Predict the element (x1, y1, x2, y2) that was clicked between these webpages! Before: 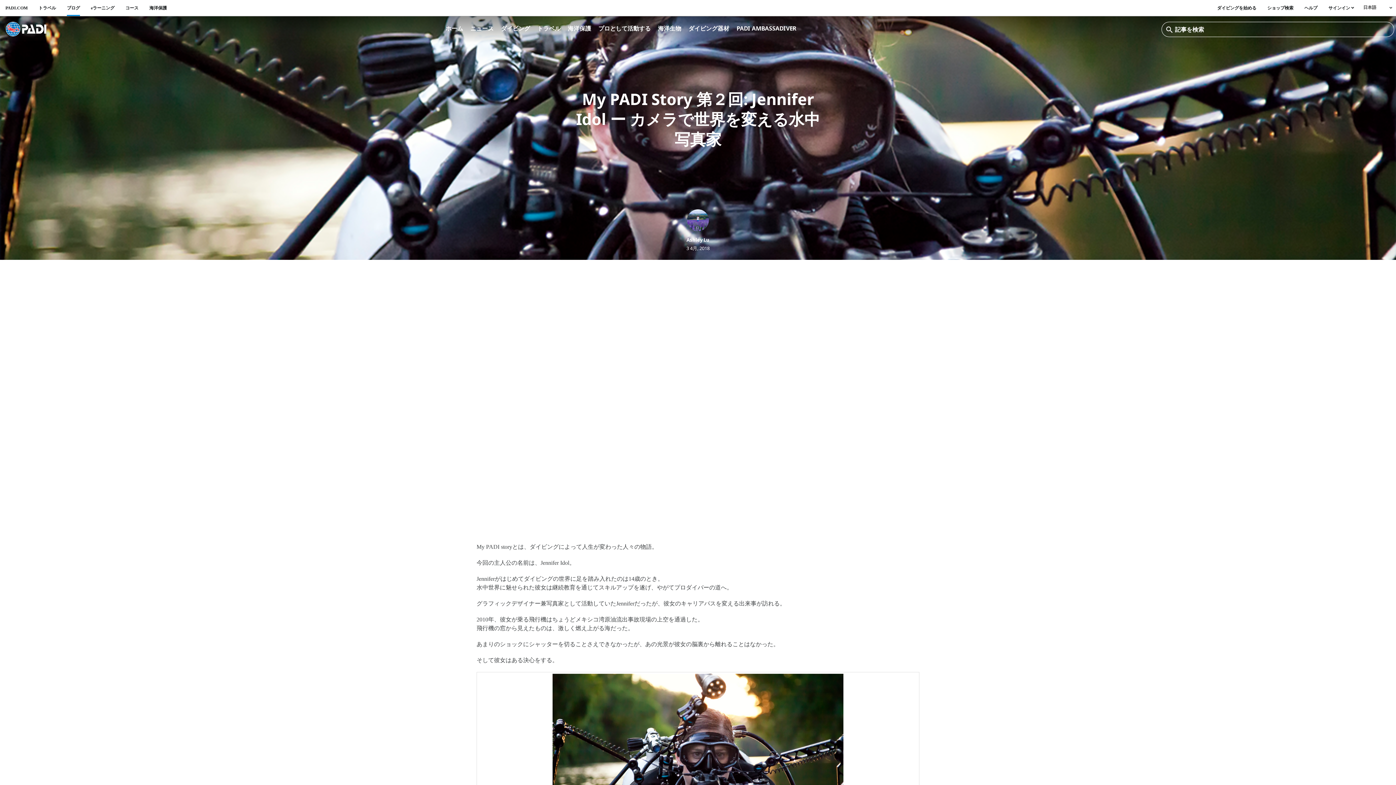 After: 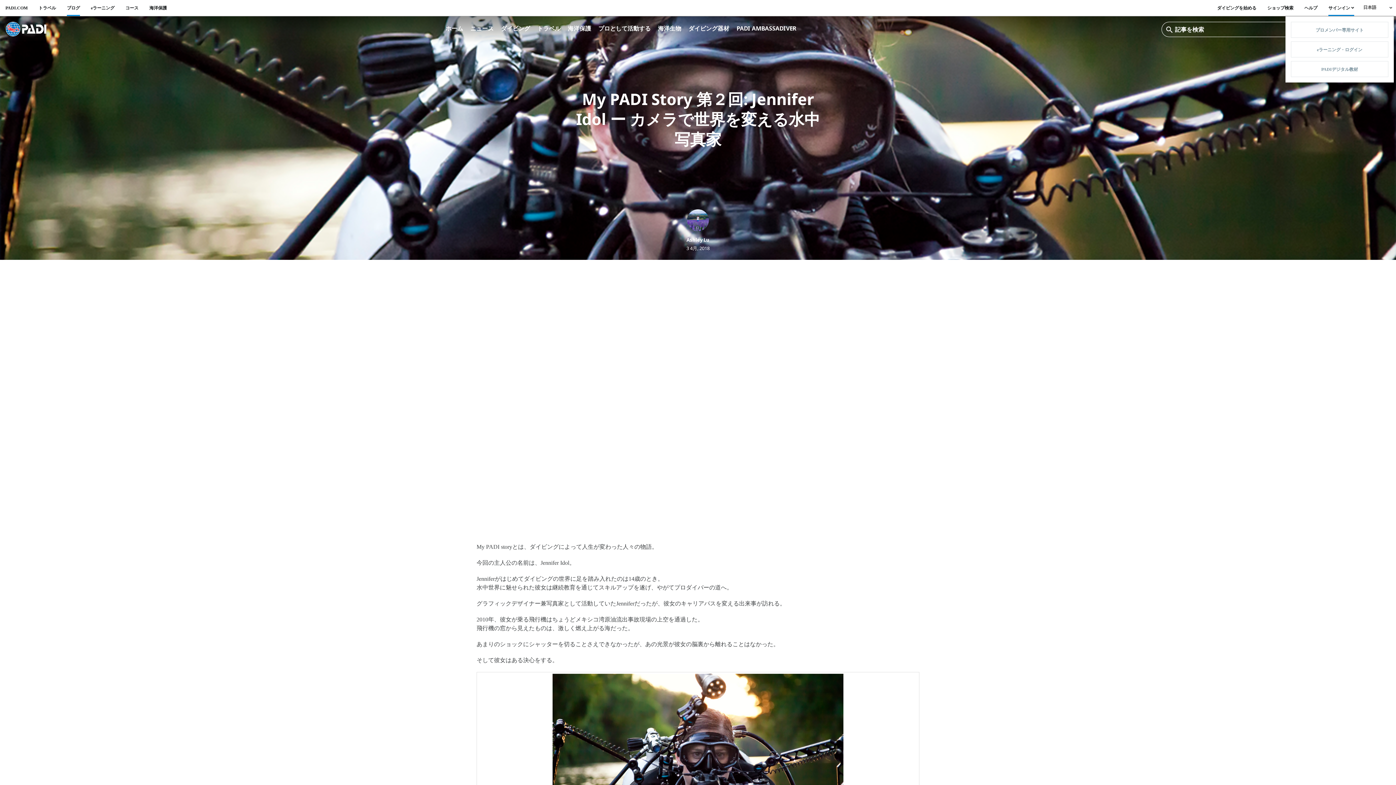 Action: bbox: (1328, 0, 1354, 16) label: サインイン 